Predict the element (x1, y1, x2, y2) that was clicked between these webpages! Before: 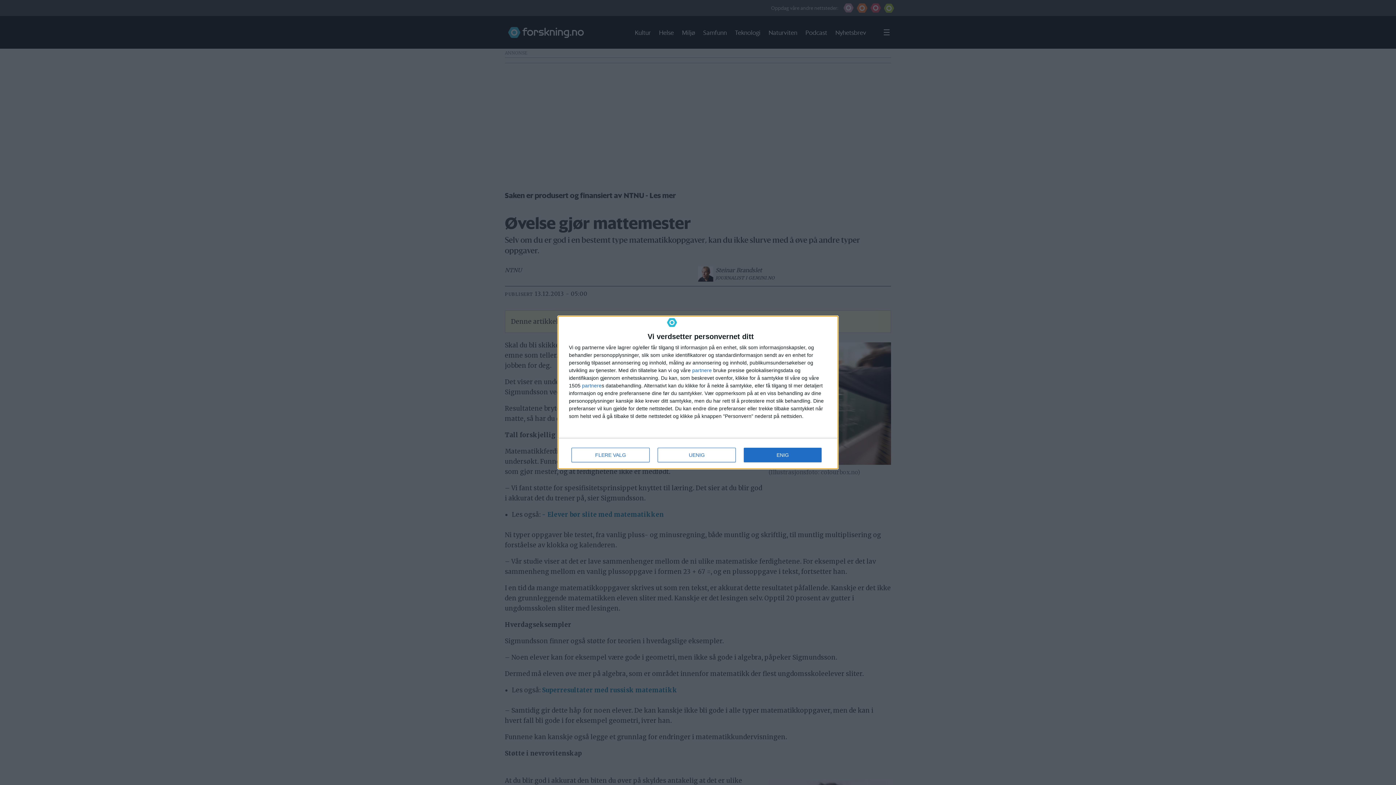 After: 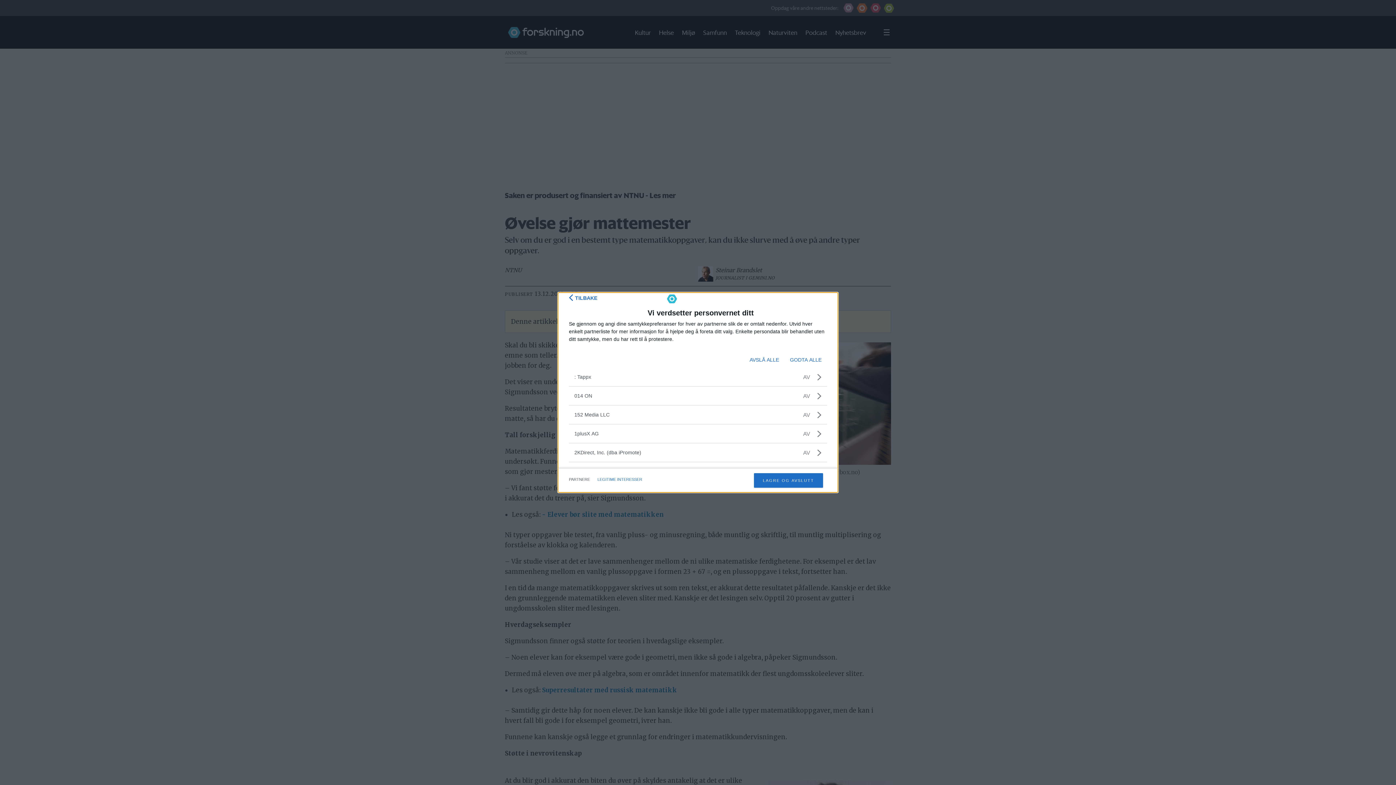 Action: bbox: (582, 383, 601, 388) label: partnere